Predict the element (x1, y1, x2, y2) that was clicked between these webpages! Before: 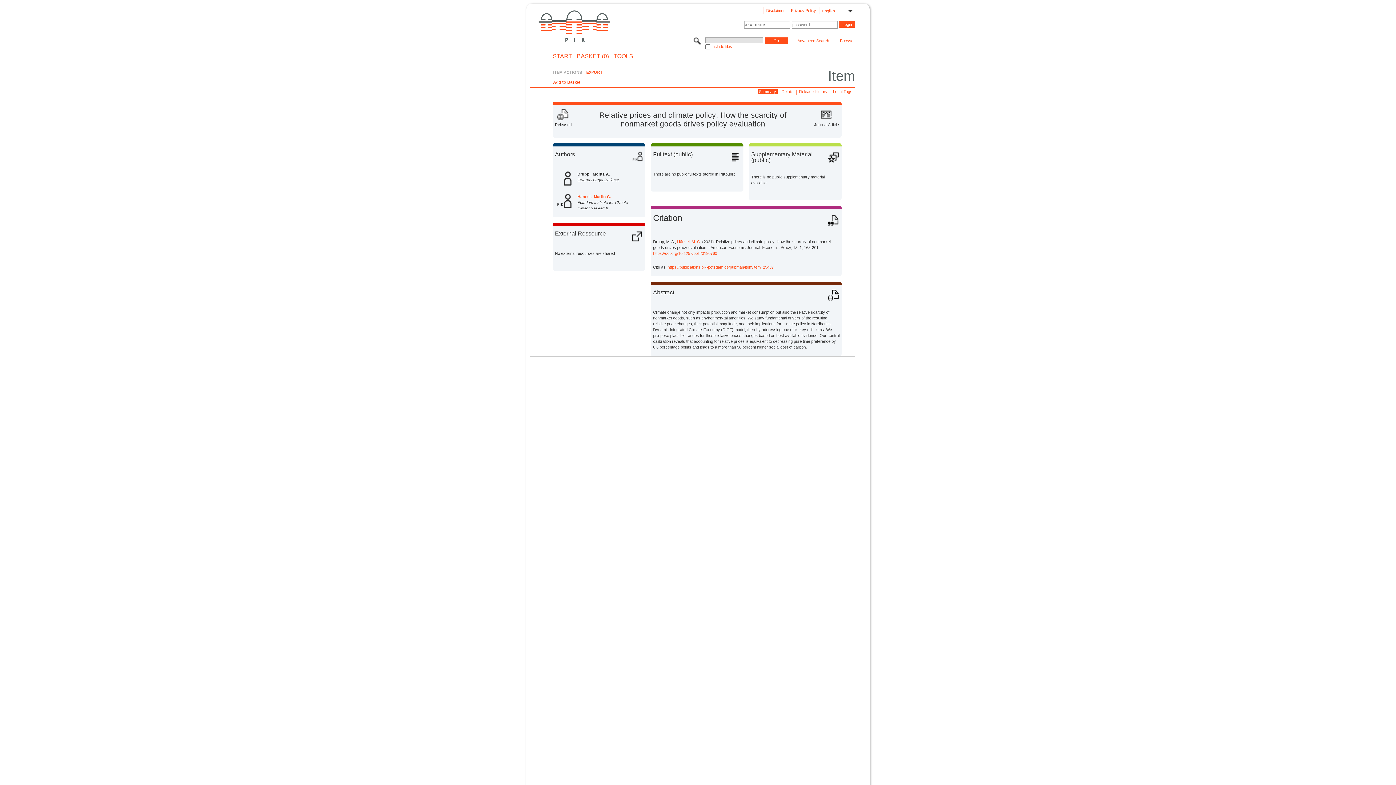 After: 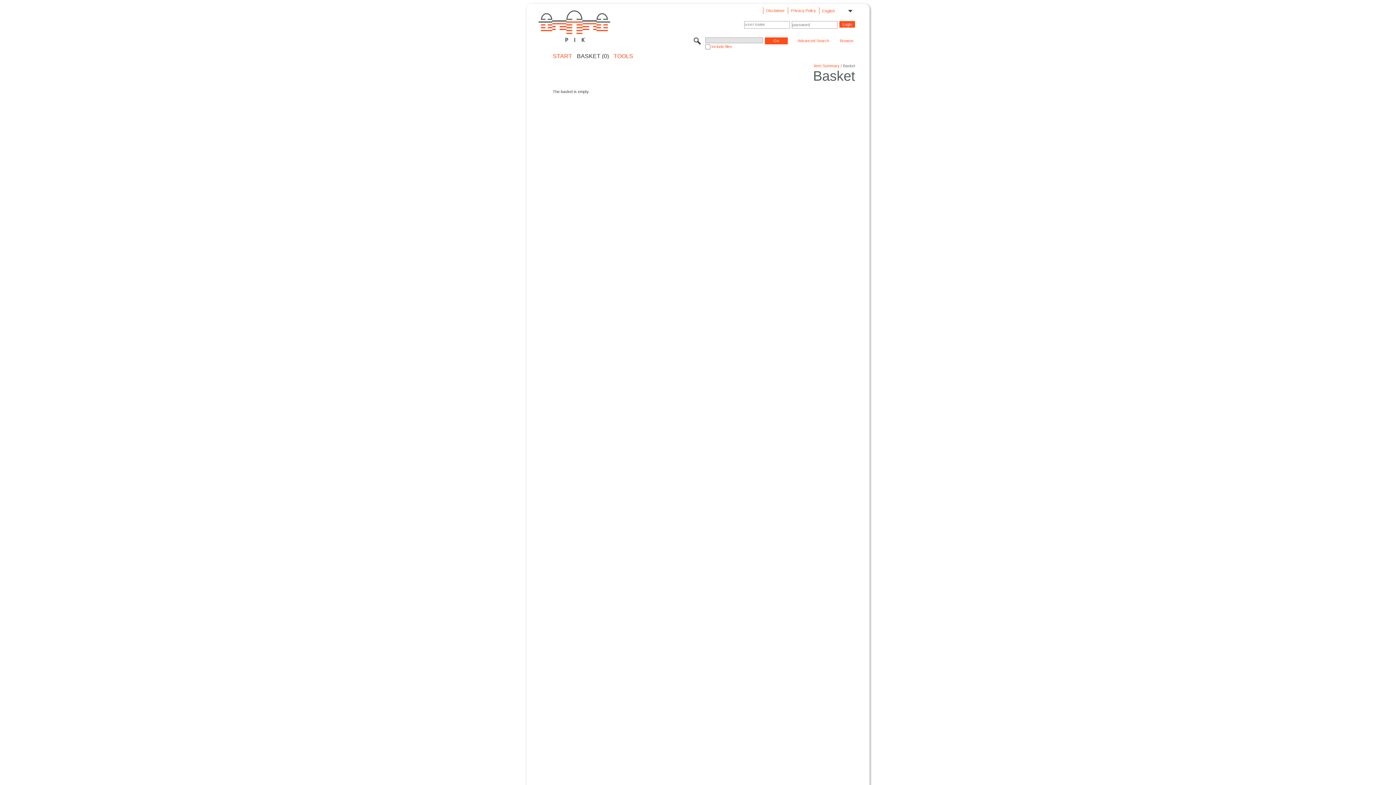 Action: label: BASKET (0) bbox: (576, 53, 608, 58)